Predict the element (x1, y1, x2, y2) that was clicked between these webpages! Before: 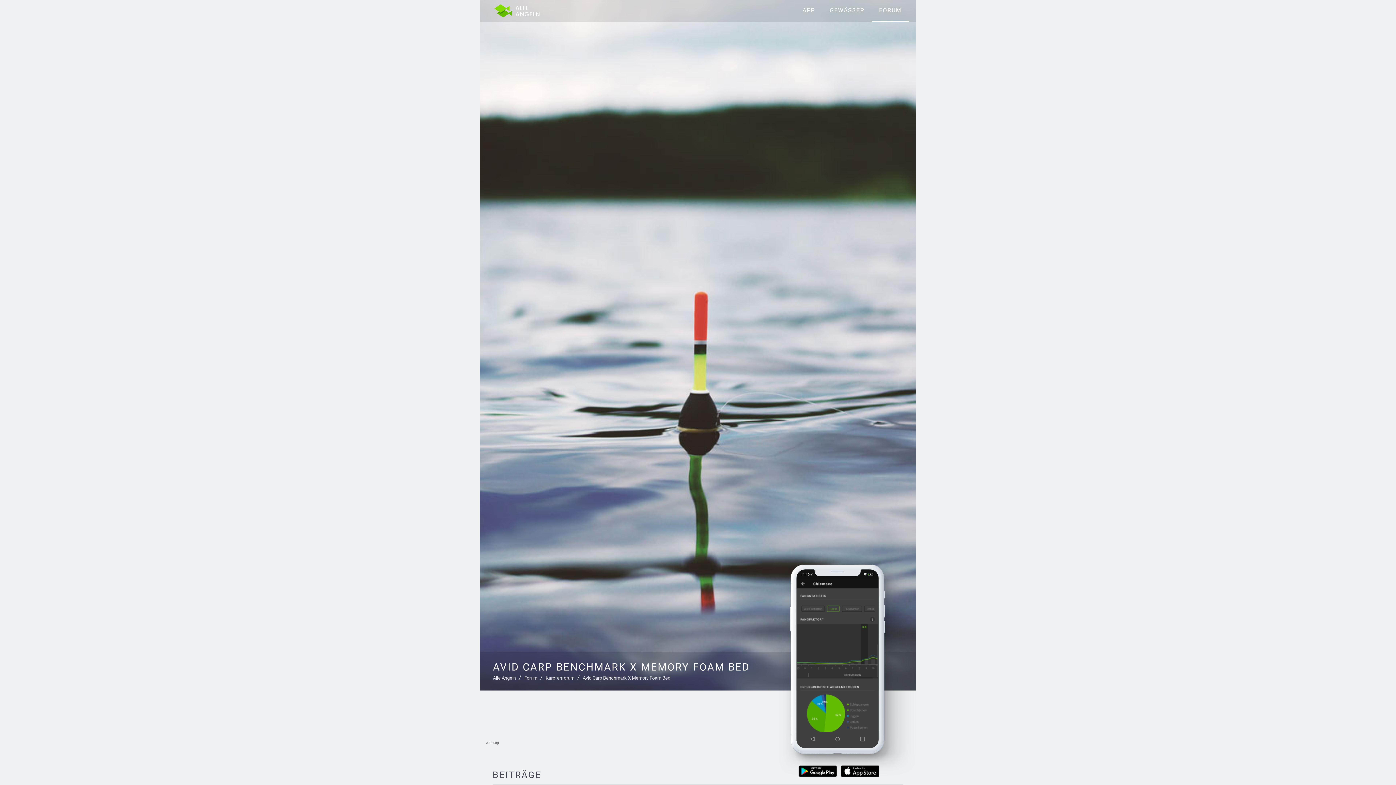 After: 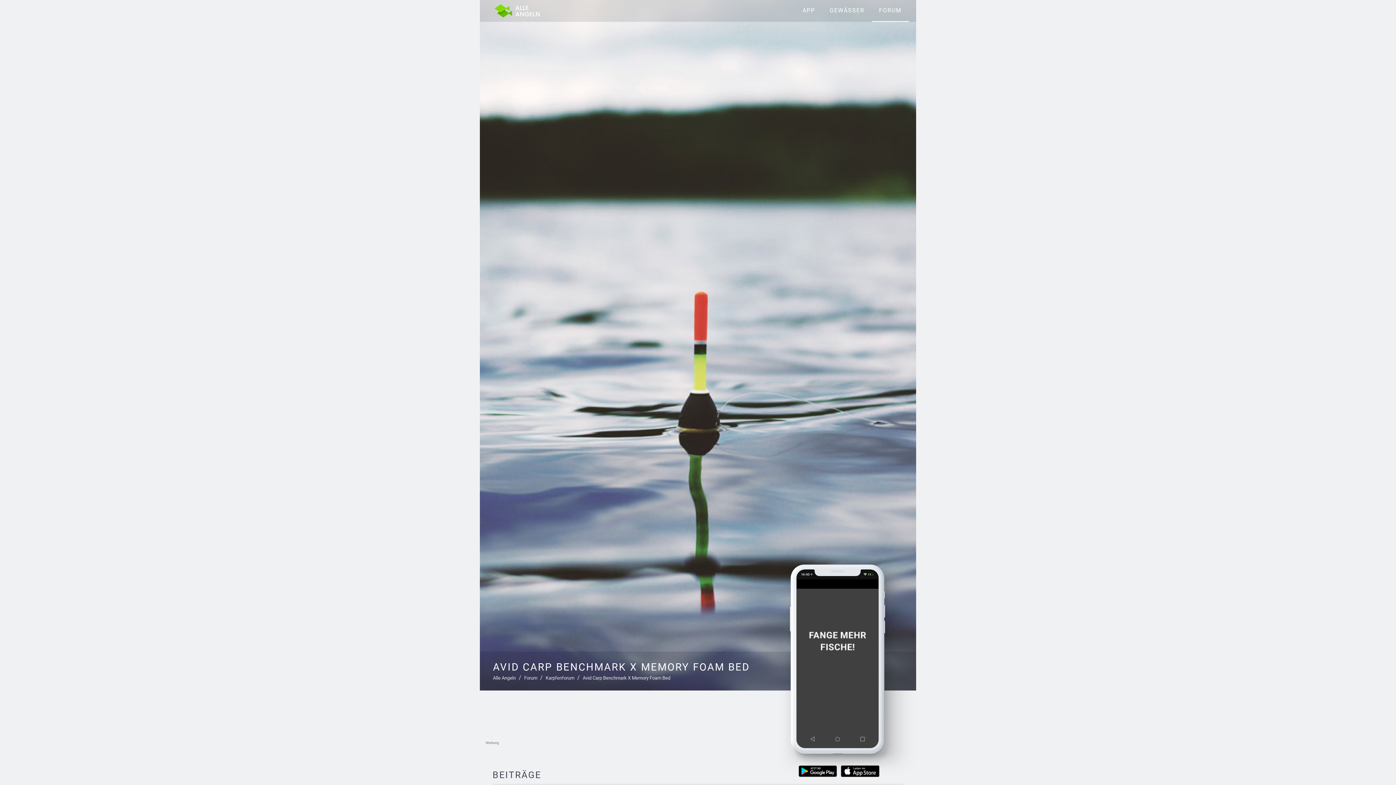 Action: bbox: (798, 765, 837, 777)